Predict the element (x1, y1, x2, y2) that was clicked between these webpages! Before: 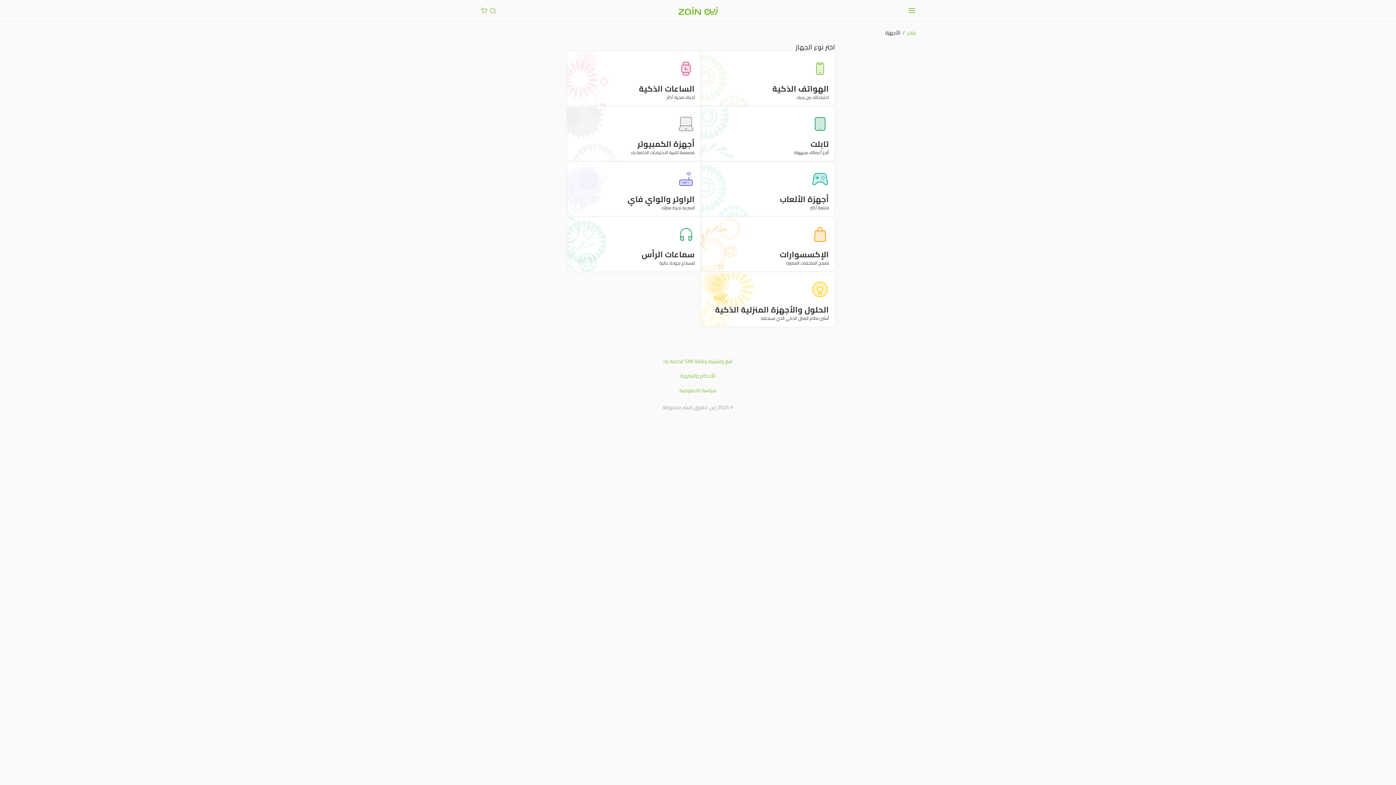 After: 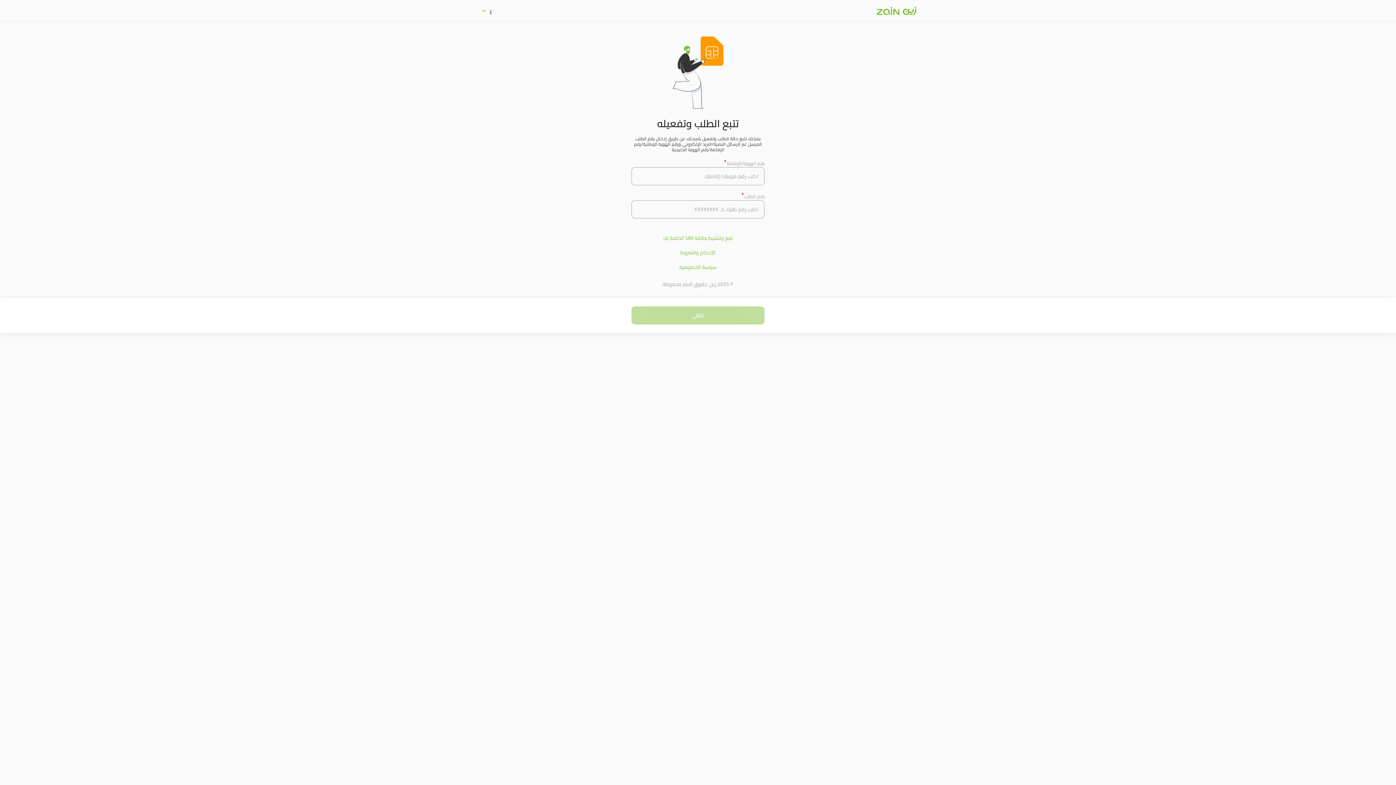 Action: label: تتبع وتنشيط بطاقة SIM الخاصة بك bbox: (663, 357, 732, 365)